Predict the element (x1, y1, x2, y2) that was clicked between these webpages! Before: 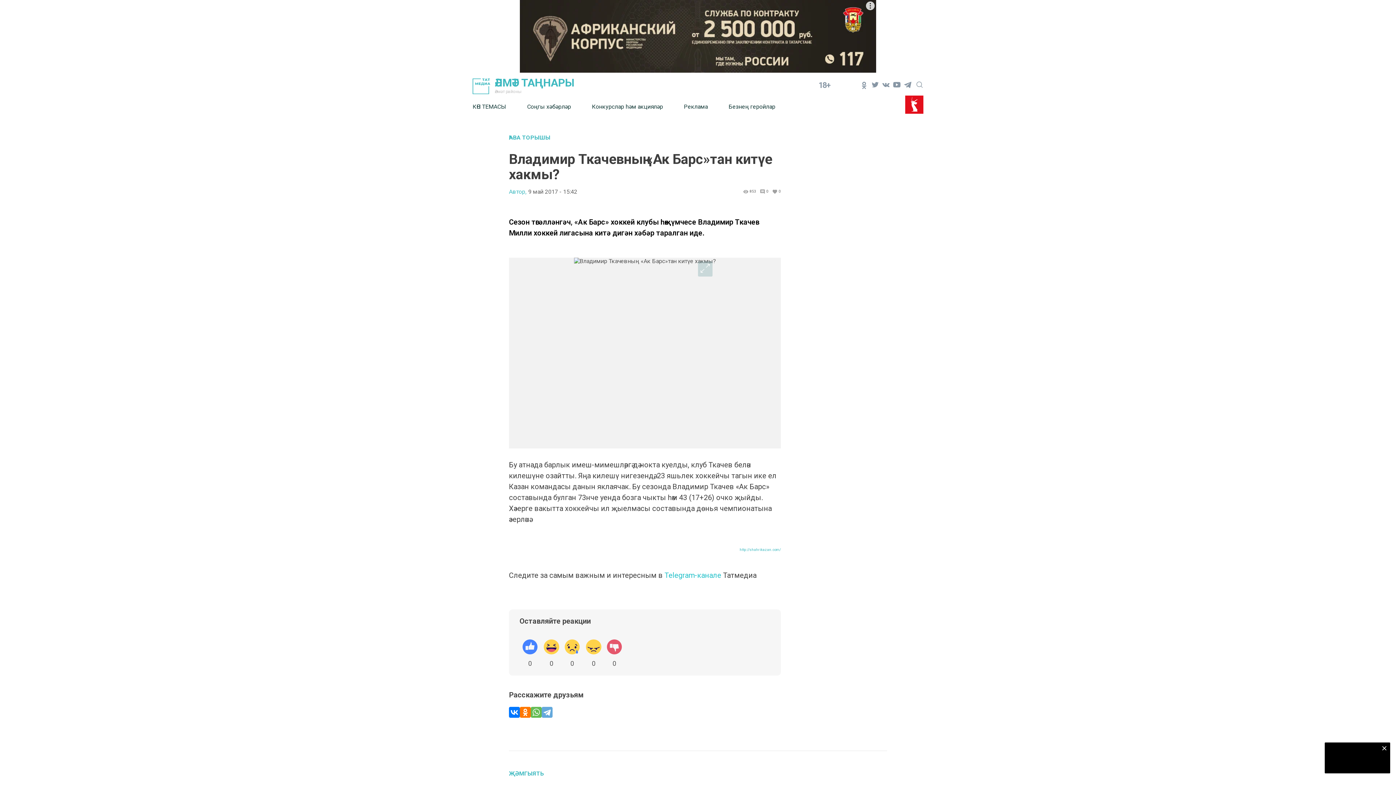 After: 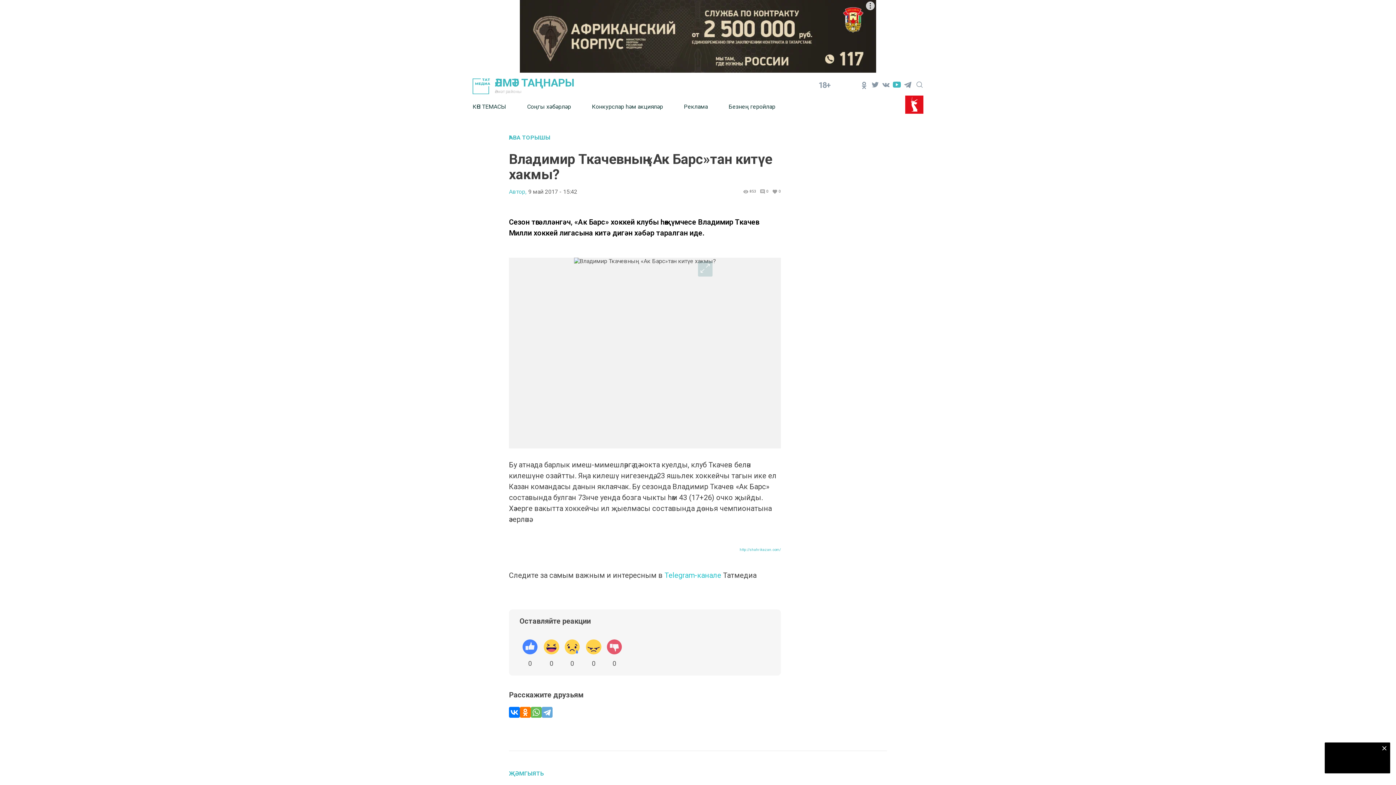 Action: bbox: (891, 79, 902, 90)